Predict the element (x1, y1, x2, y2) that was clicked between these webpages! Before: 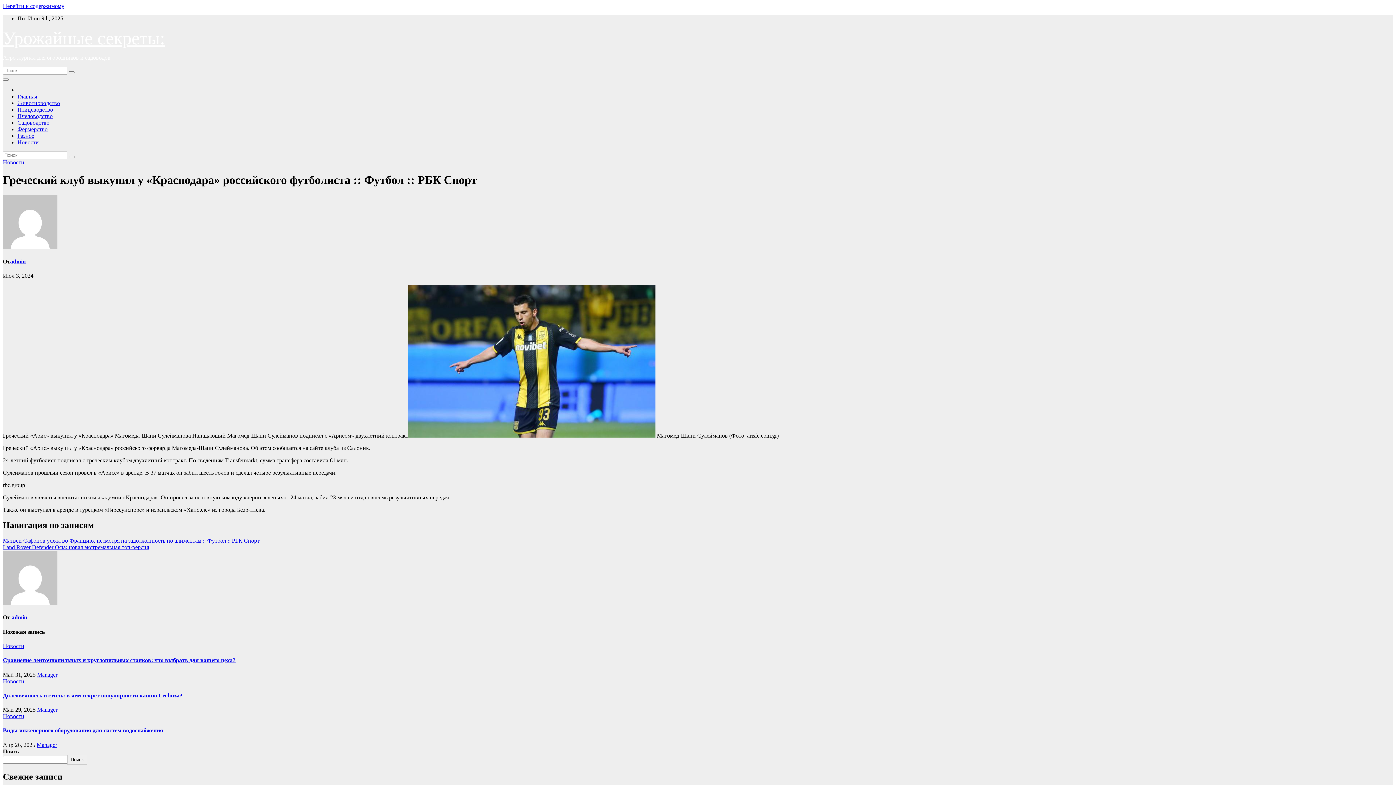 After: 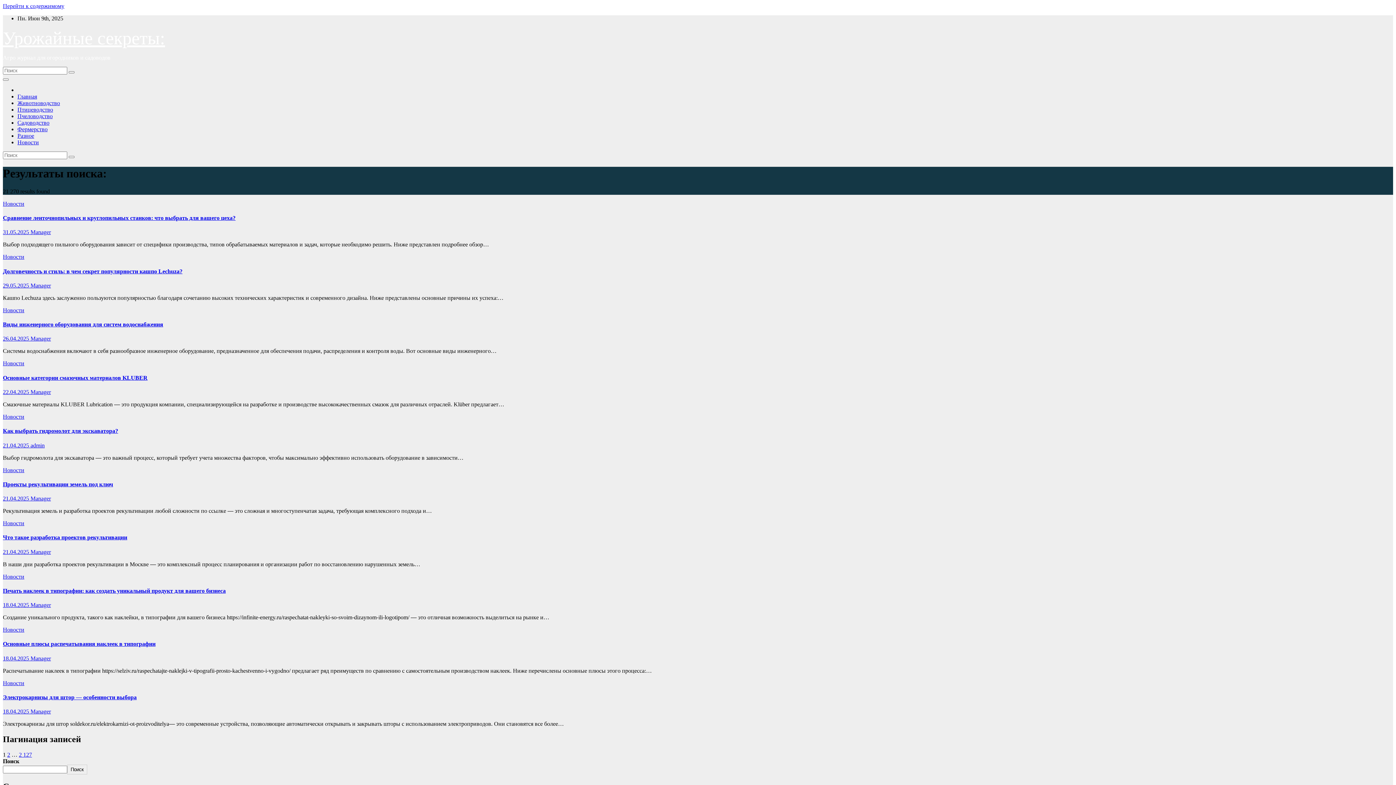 Action: bbox: (68, 71, 74, 73)